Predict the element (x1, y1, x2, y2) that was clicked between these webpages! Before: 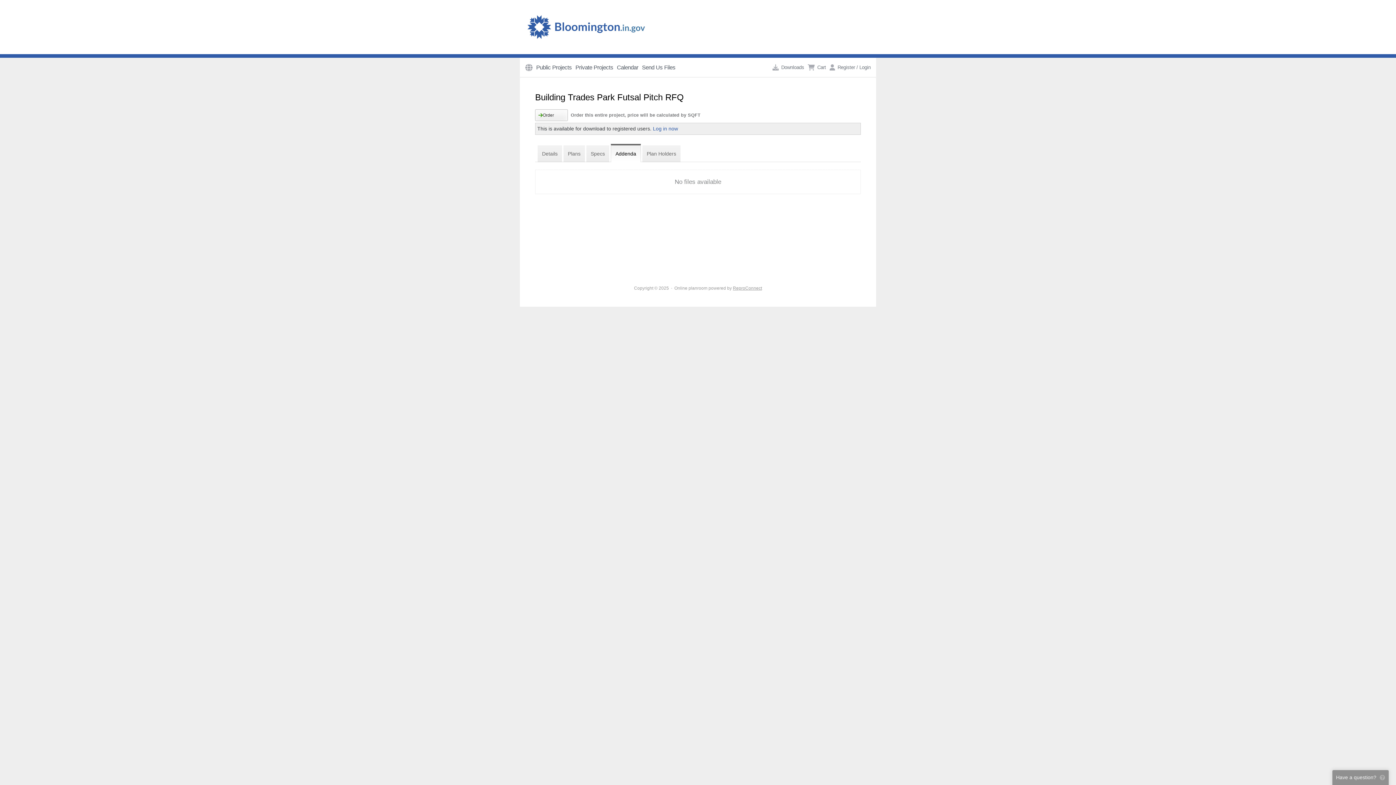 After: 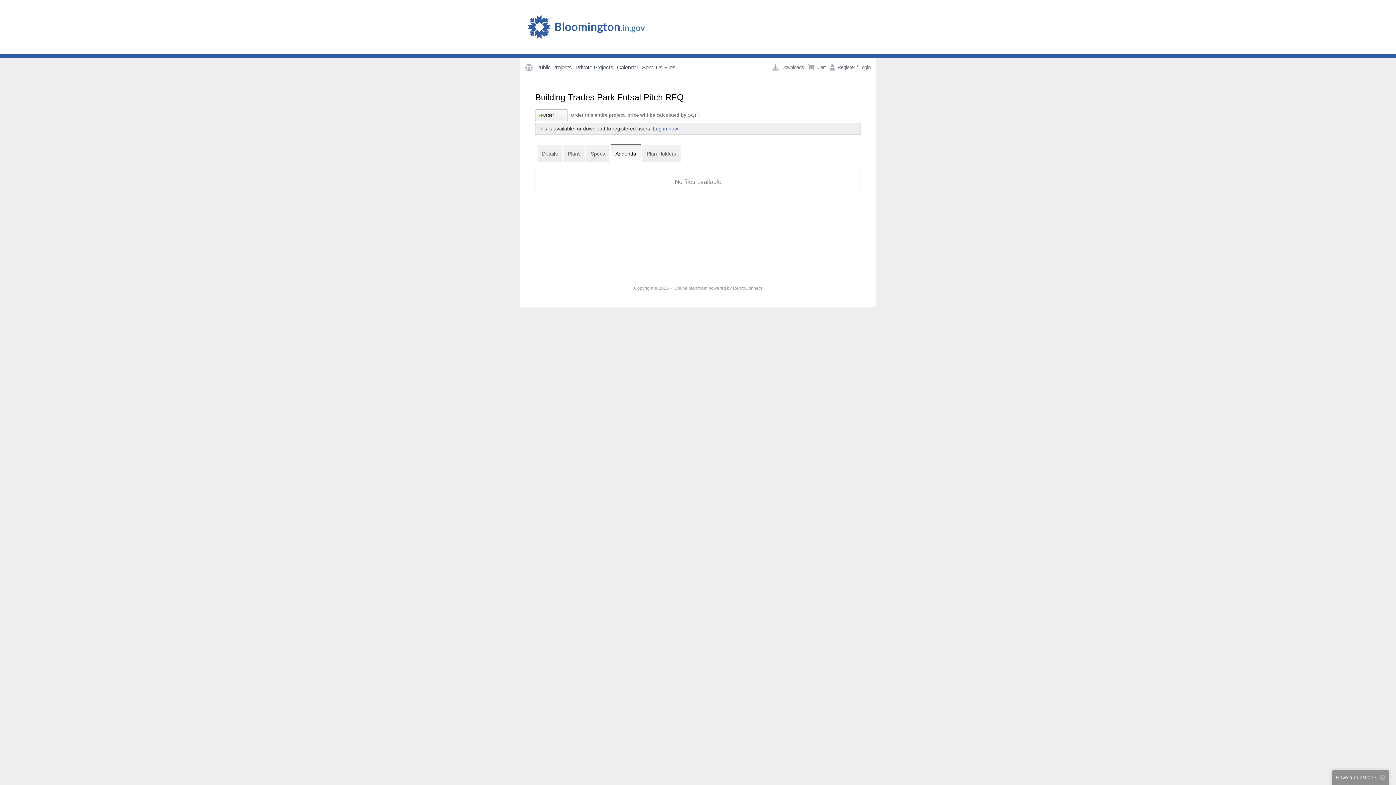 Action: label: Addenda bbox: (610, 144, 641, 162)